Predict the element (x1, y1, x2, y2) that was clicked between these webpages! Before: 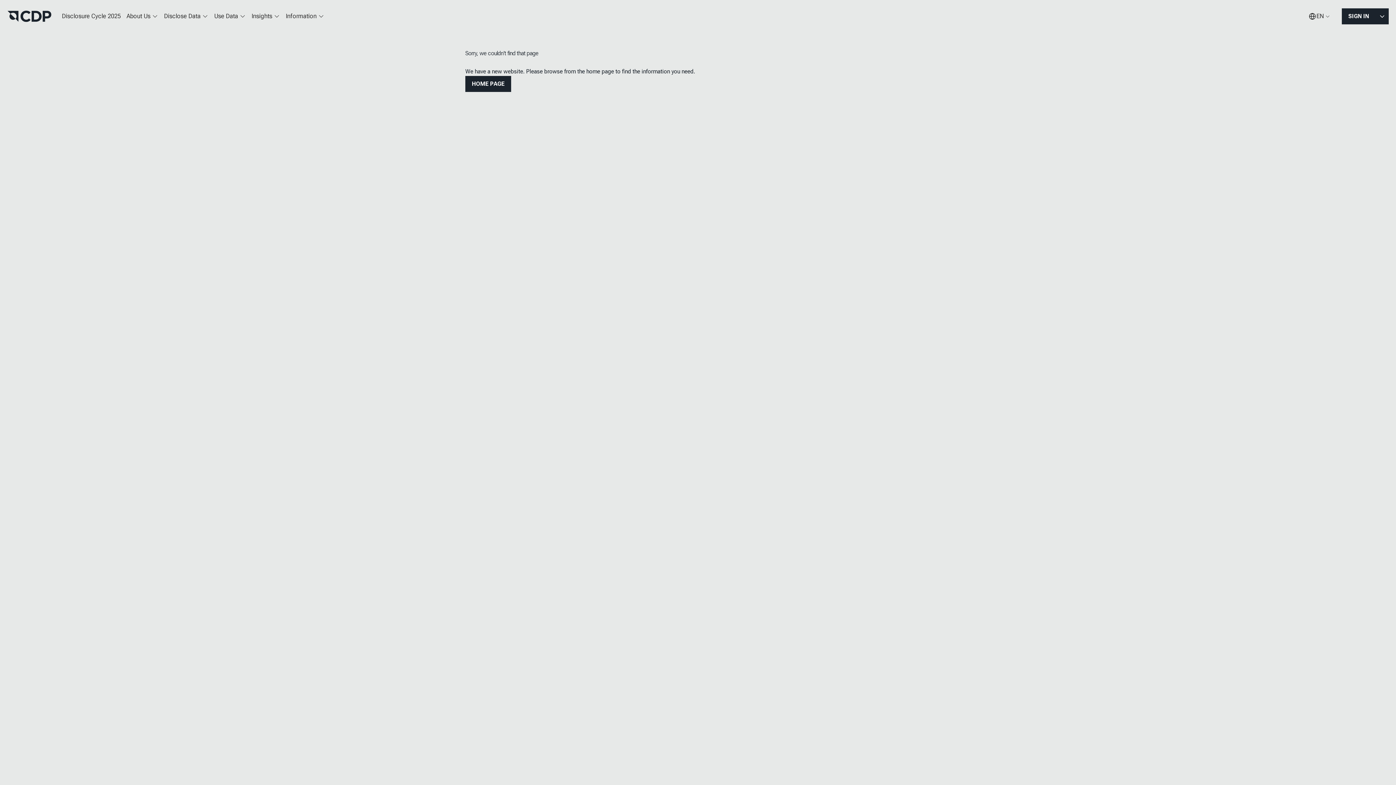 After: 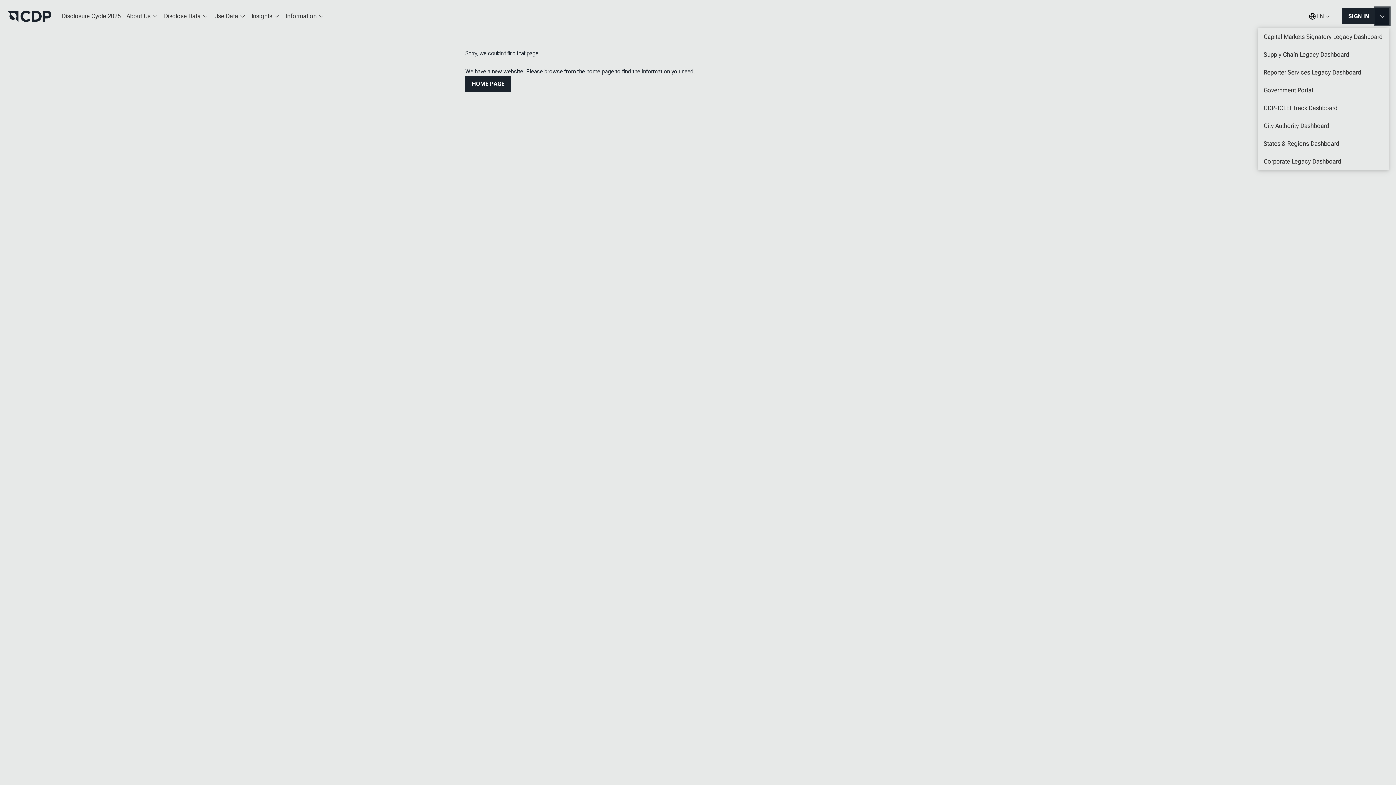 Action: bbox: (1376, 8, 1389, 24) label: MORE